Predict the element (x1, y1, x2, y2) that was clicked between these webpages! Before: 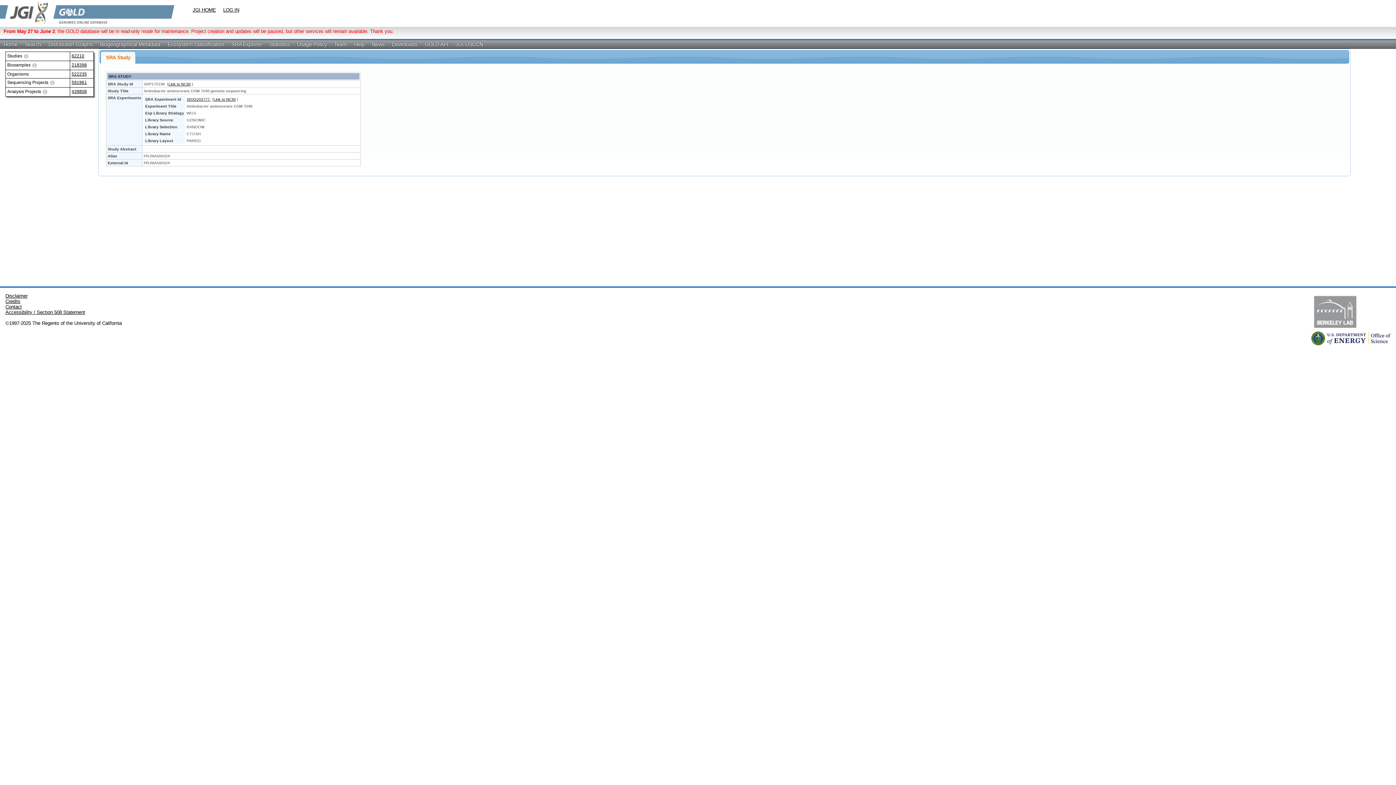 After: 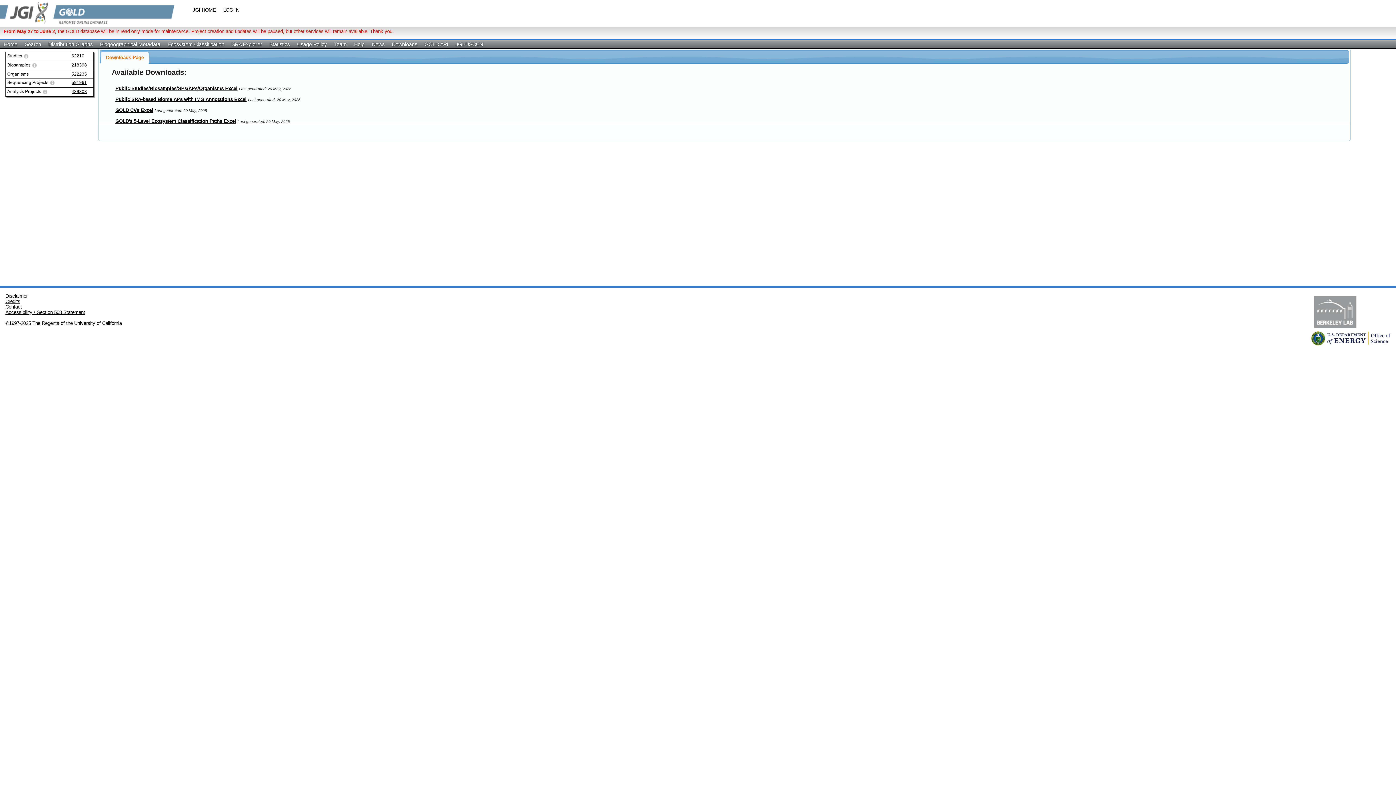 Action: label: Downloads bbox: (388, 40, 421, 48)